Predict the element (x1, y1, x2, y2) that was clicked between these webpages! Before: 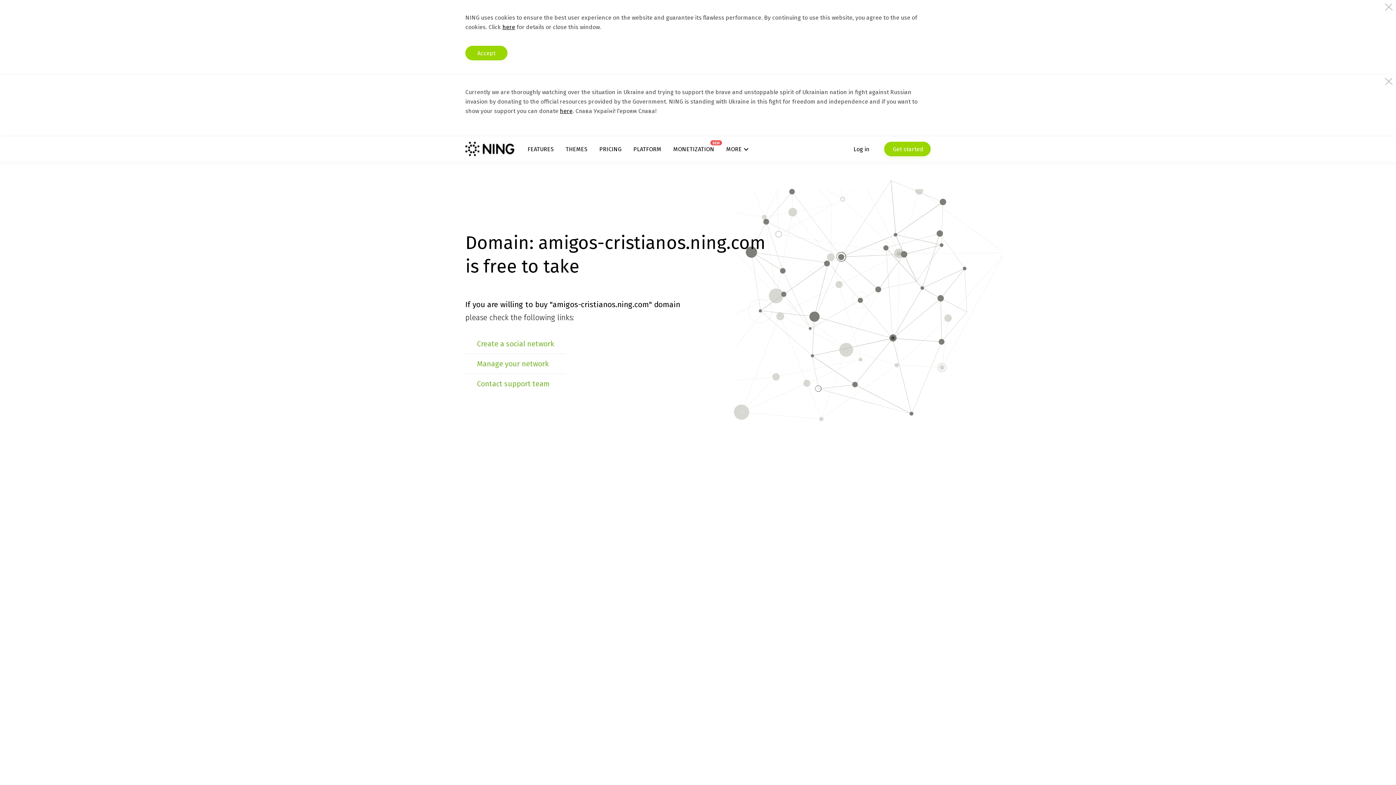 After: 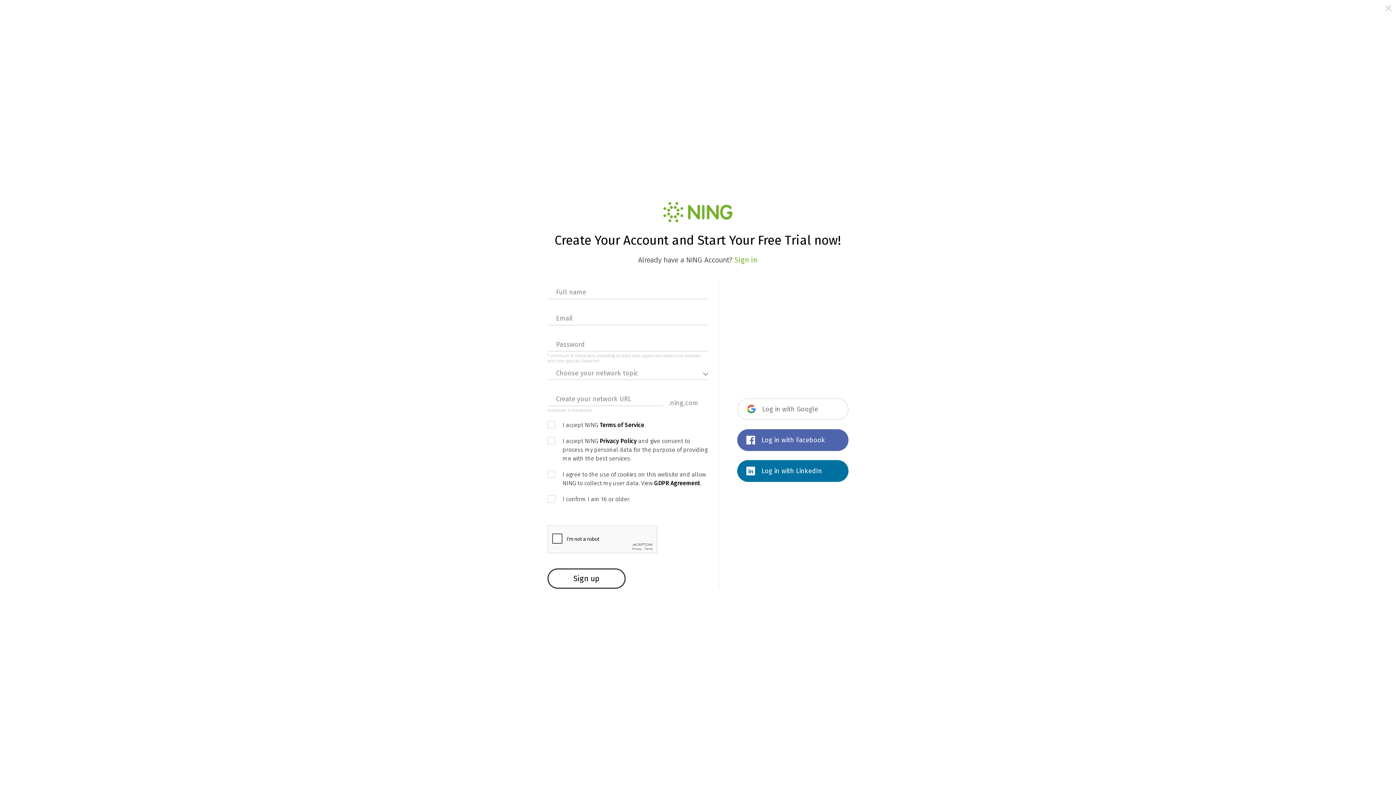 Action: bbox: (477, 339, 554, 348) label: Create a social network